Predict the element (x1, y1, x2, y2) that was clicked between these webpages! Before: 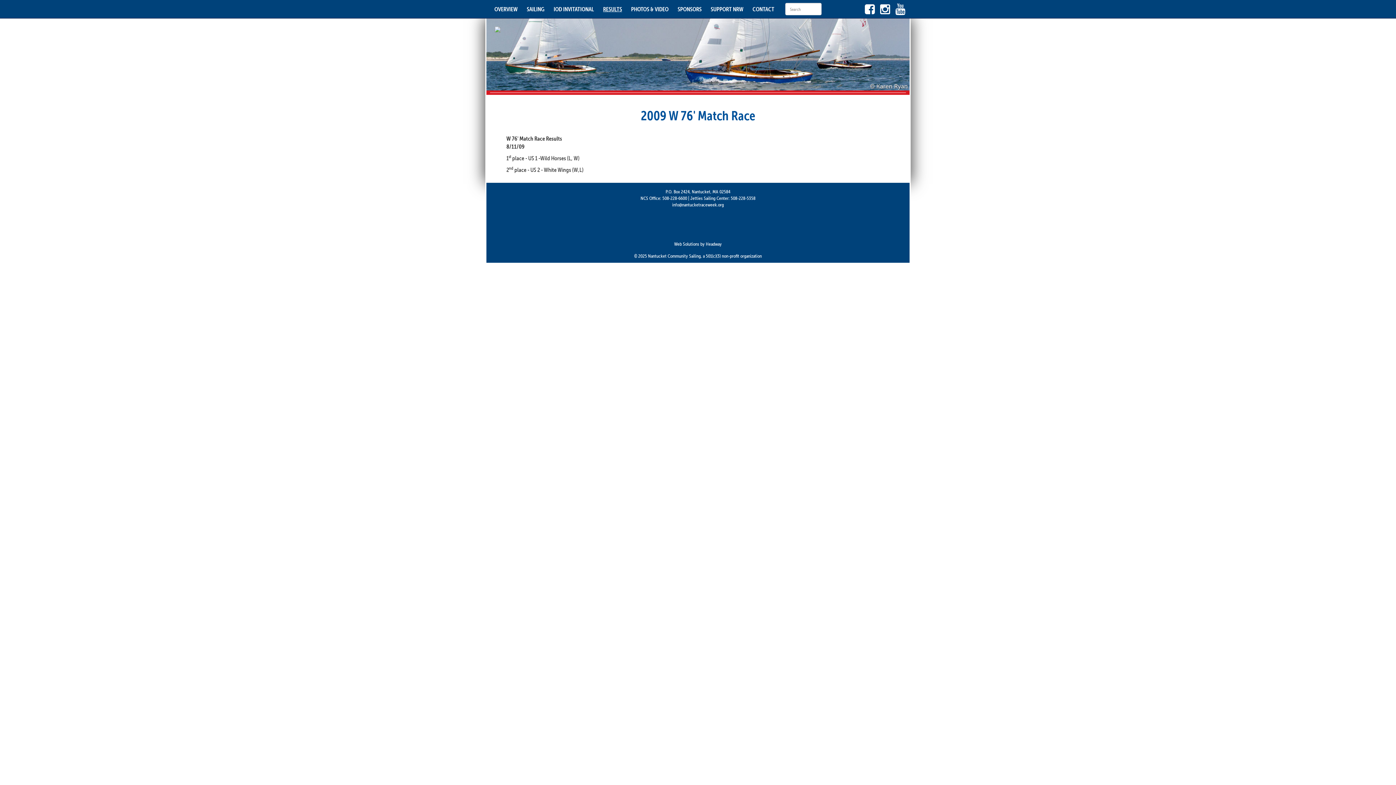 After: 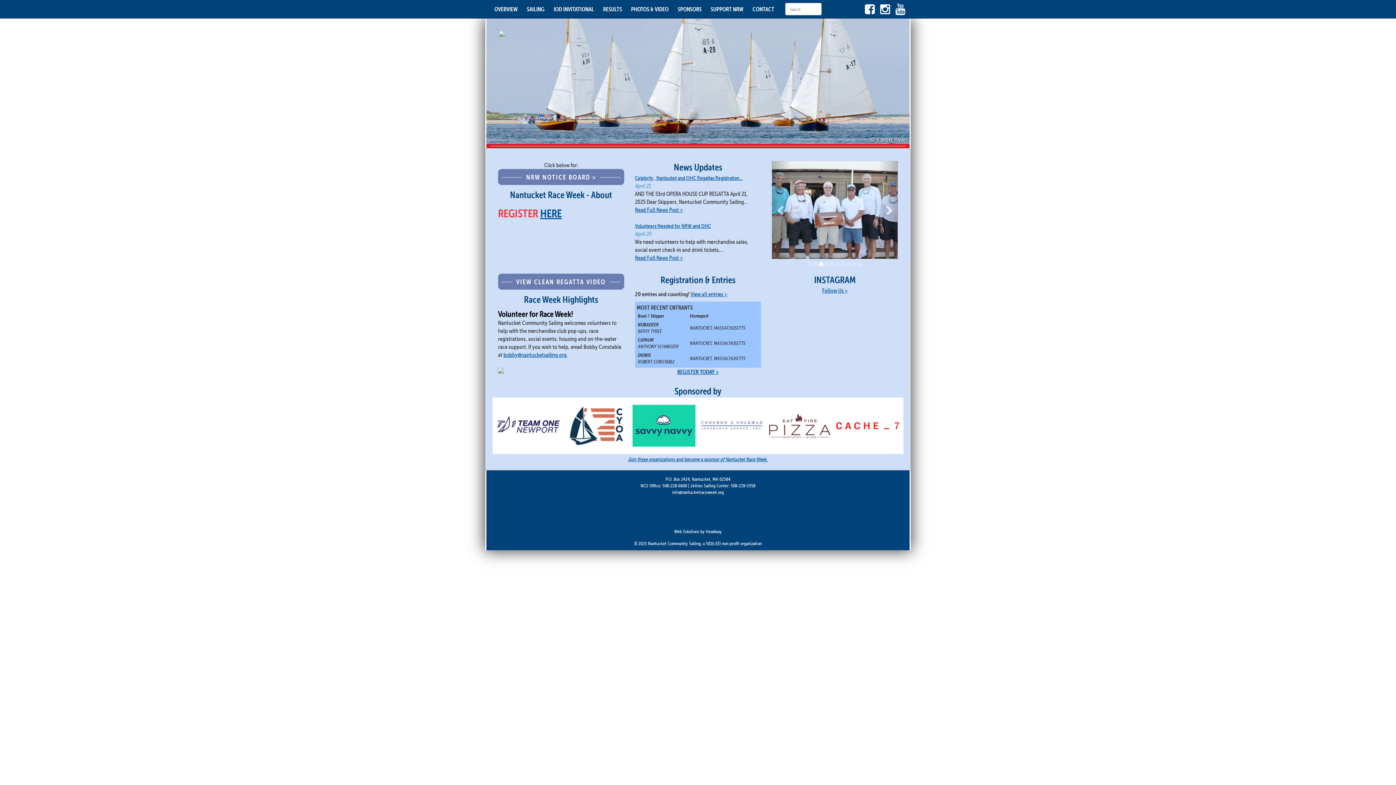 Action: bbox: (495, 26, 588, 32)